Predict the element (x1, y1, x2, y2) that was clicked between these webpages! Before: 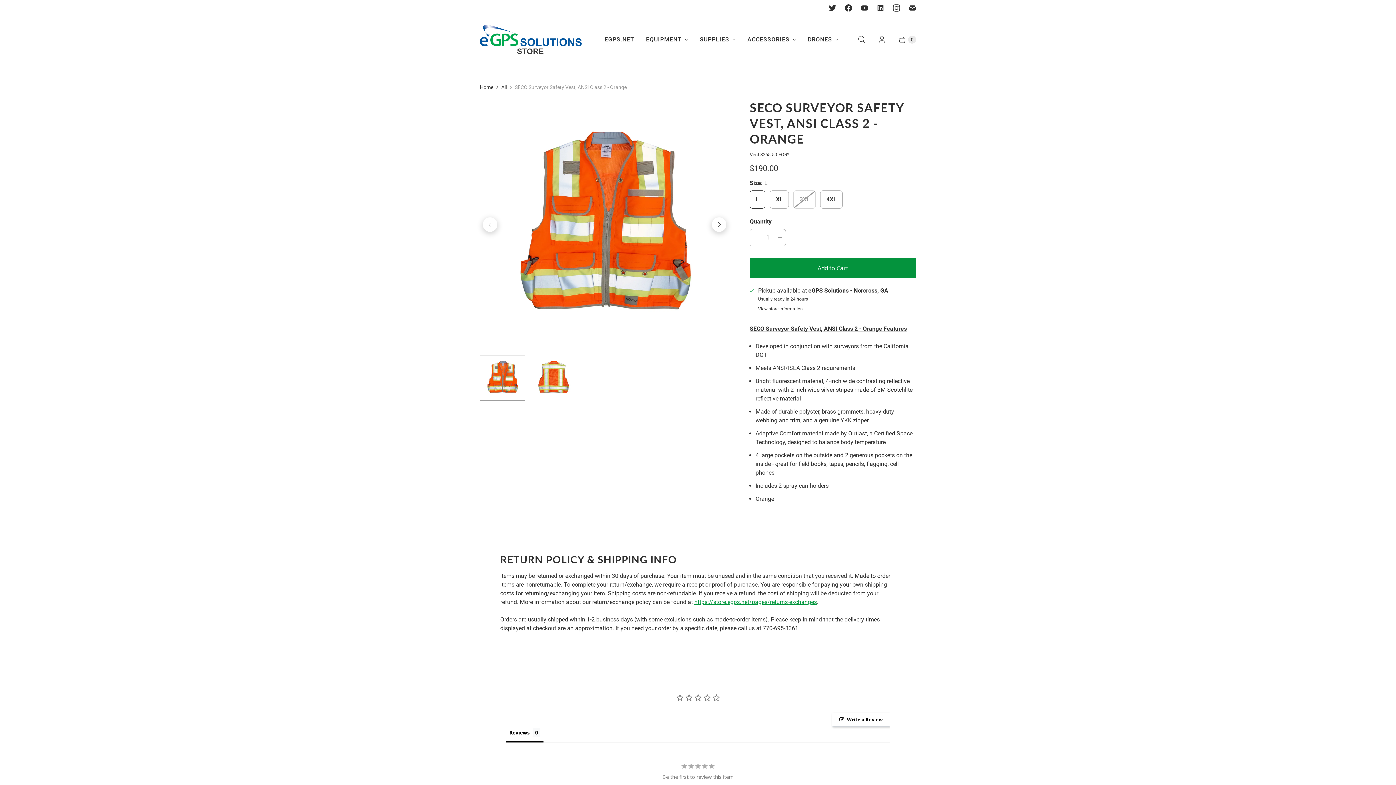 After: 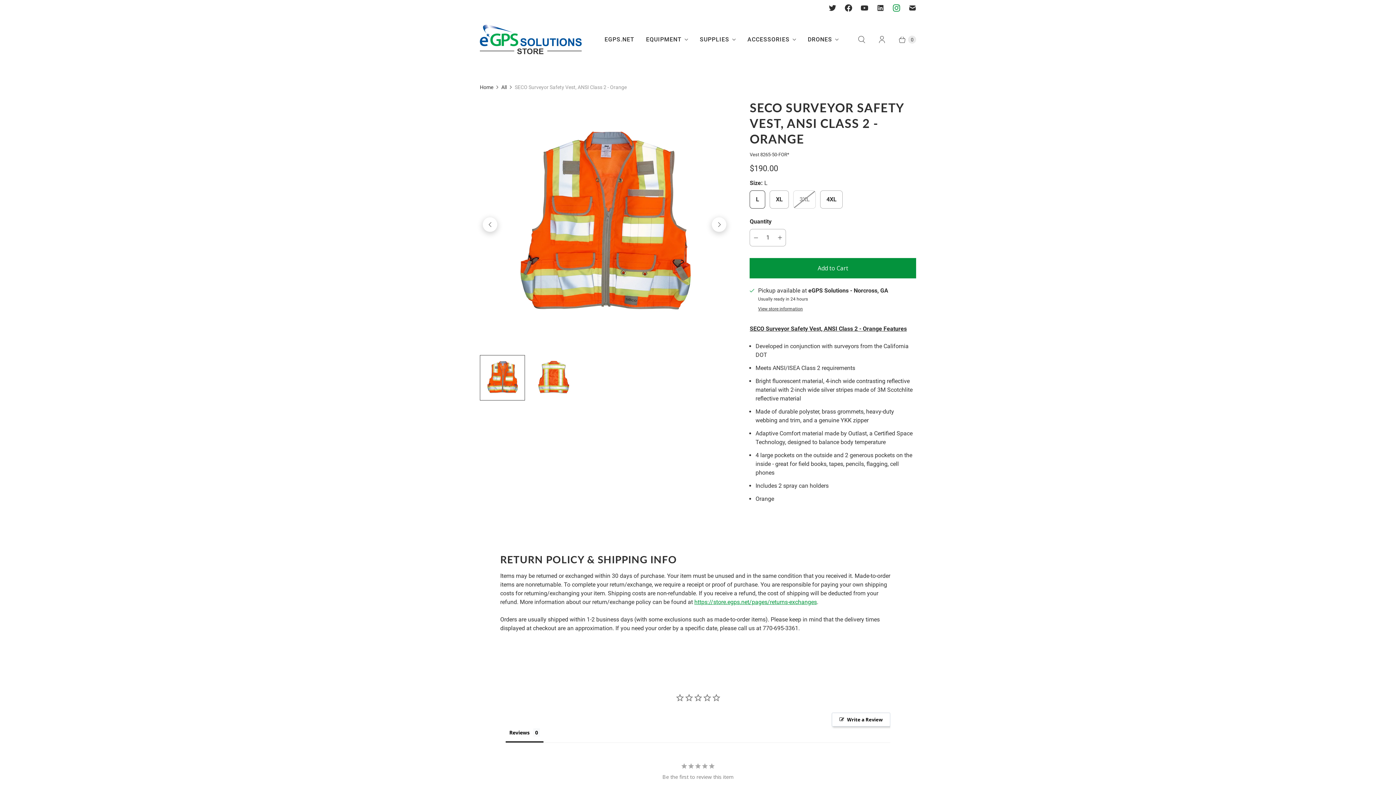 Action: label: eGPS Solutions Inc. on Instagram bbox: (888, 0, 904, 16)